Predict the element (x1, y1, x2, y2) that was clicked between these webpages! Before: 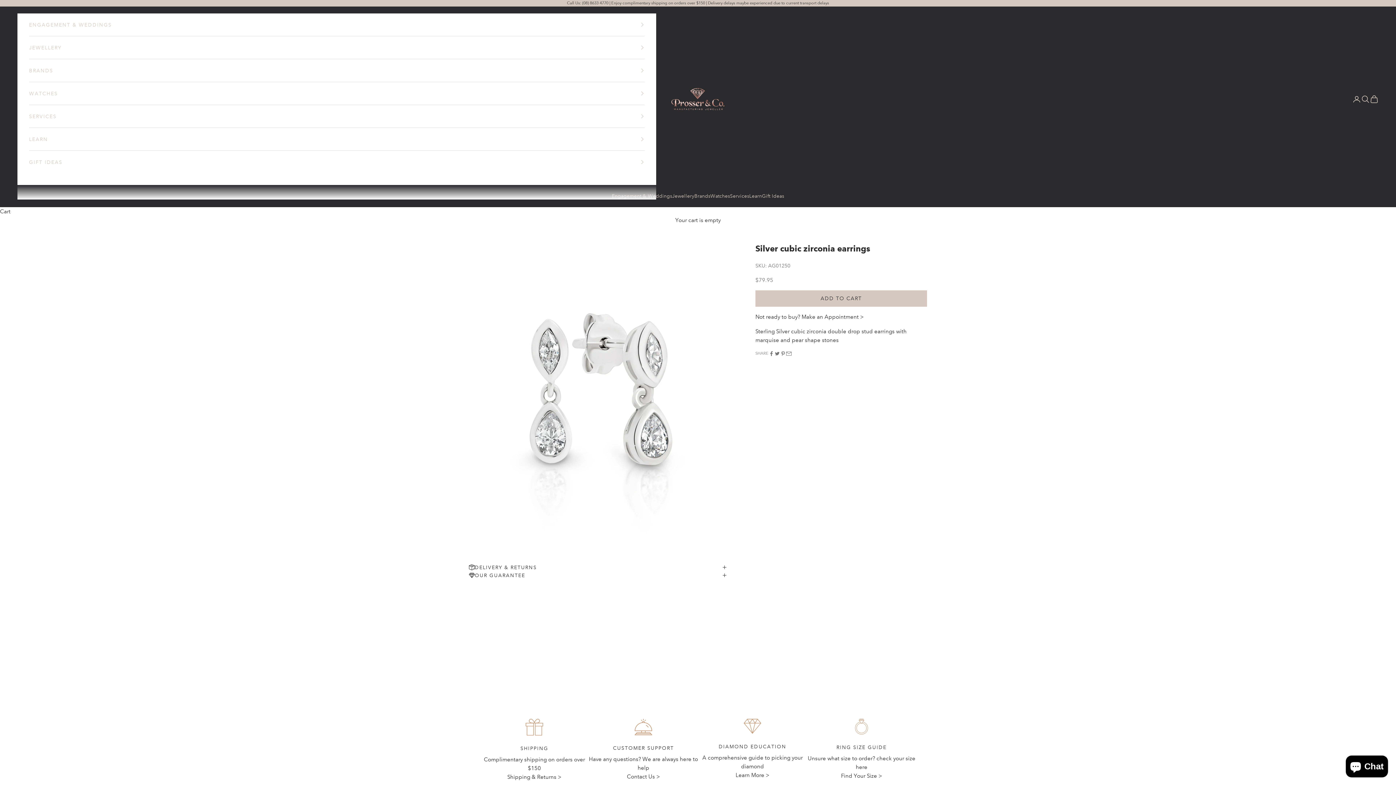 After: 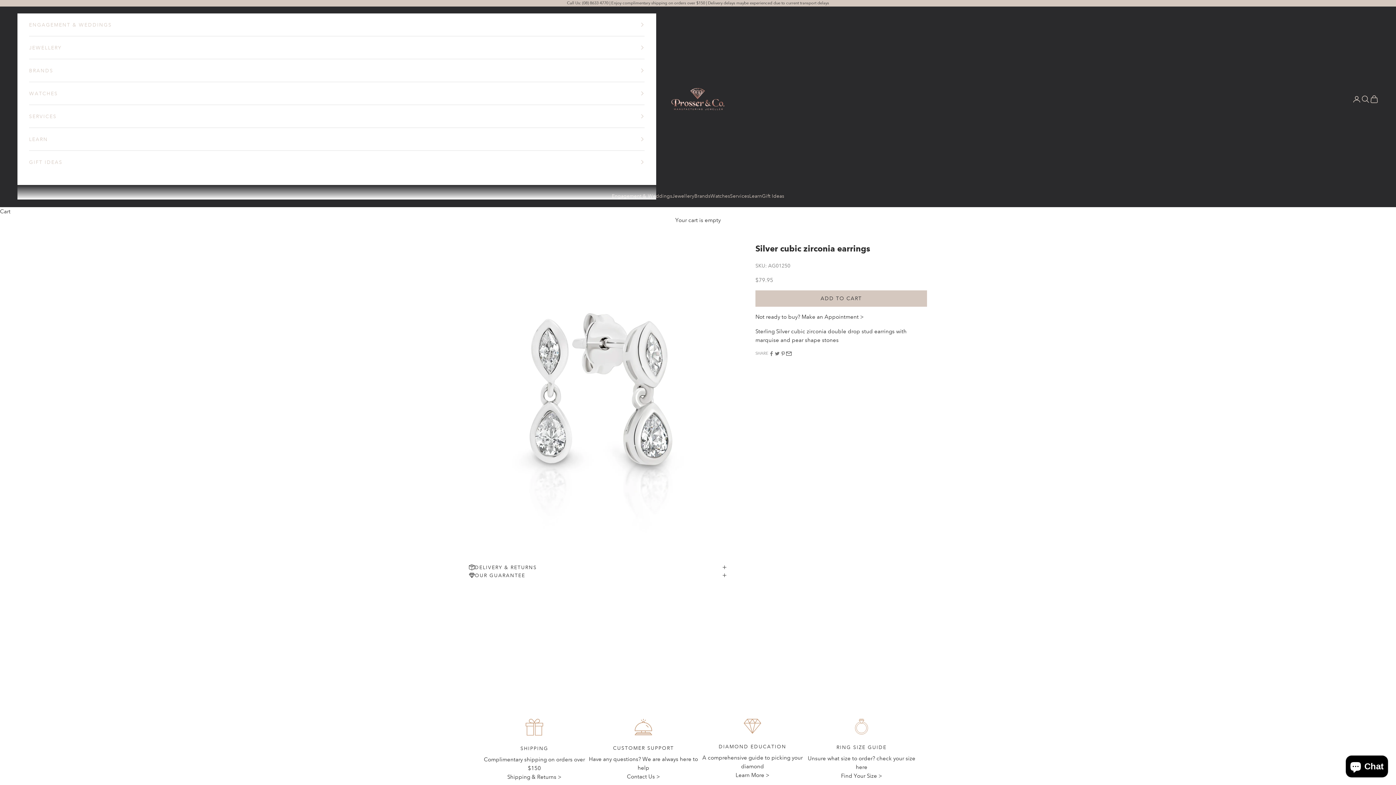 Action: bbox: (786, 351, 792, 356) label: Share by email